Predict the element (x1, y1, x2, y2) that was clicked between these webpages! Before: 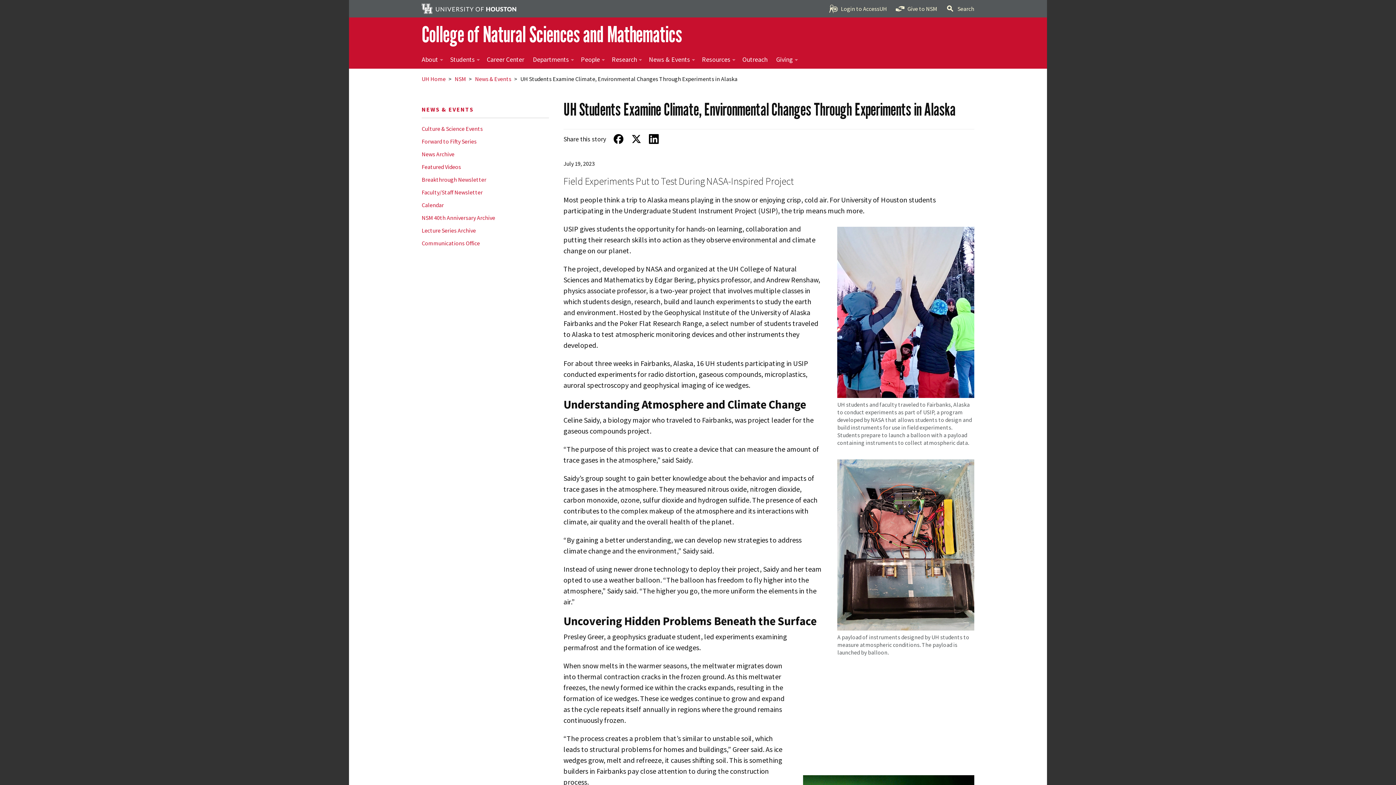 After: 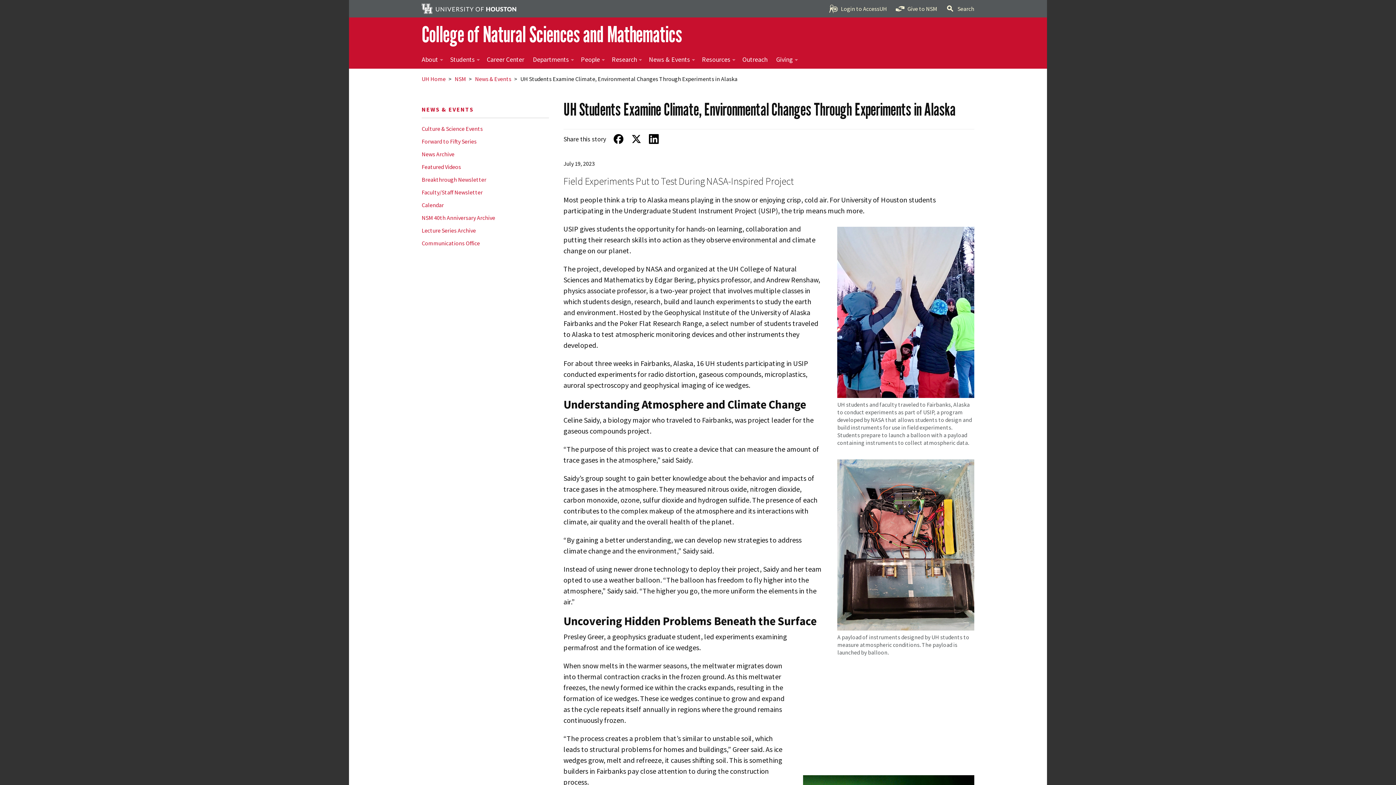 Action: bbox: (609, 130, 627, 147)